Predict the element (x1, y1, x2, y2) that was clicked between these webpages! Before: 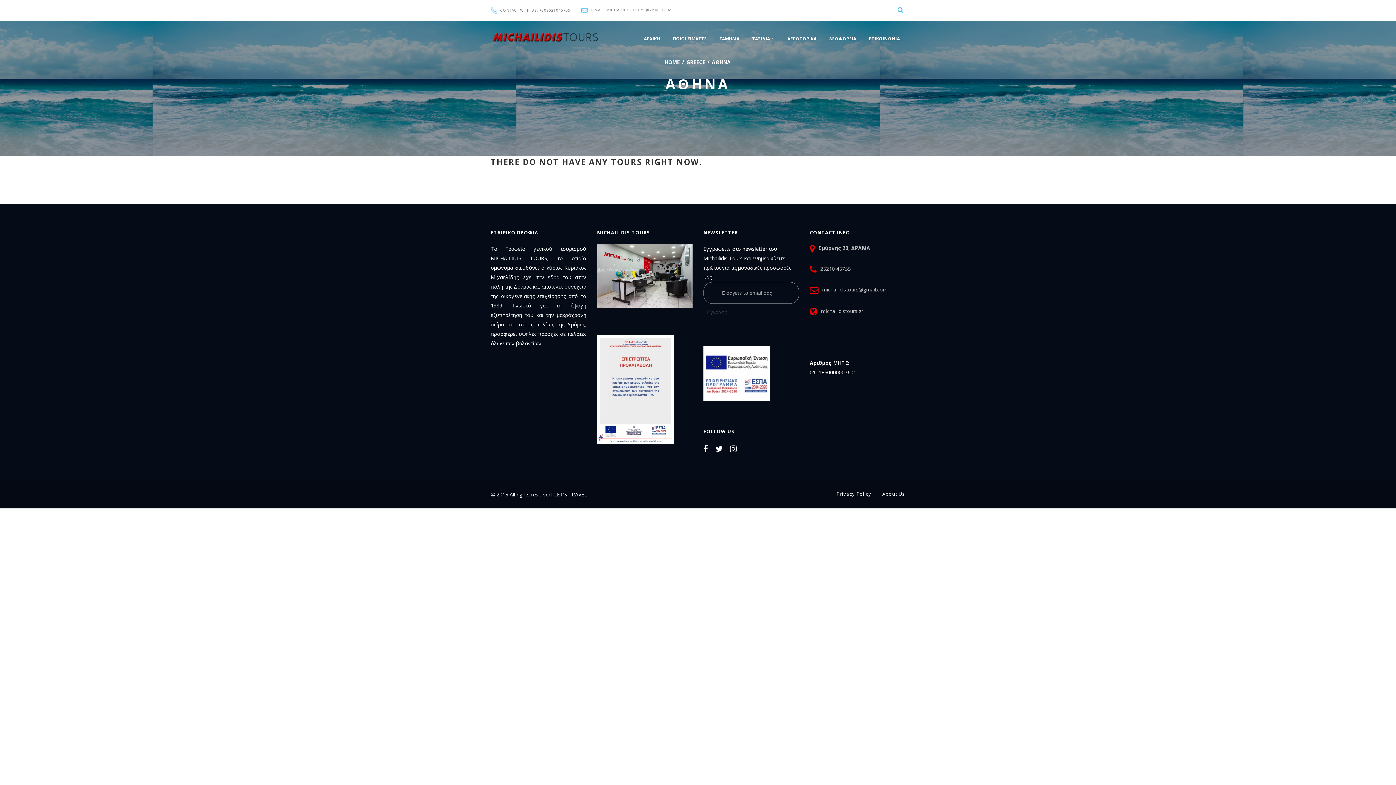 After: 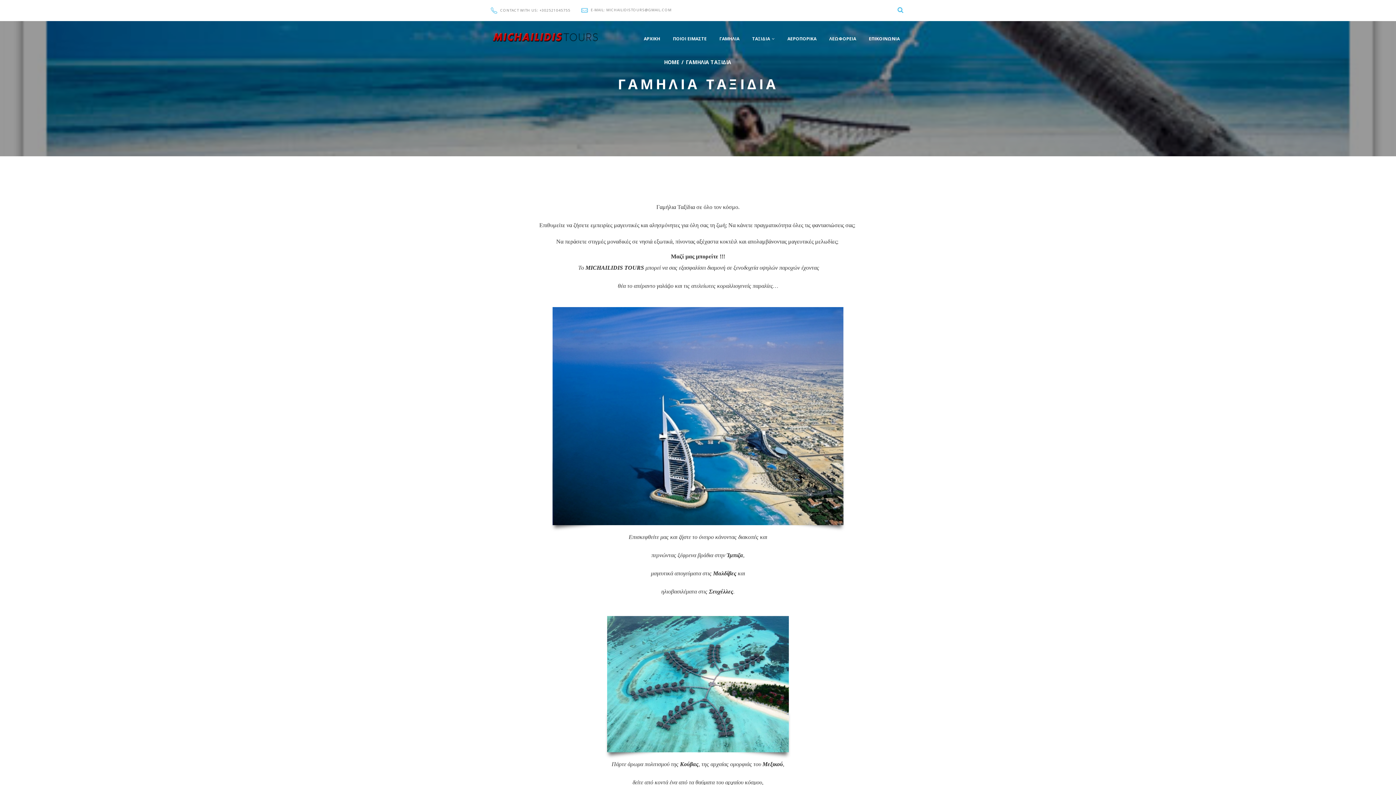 Action: label: ΓΑΜΗΛΙΑ bbox: (714, 33, 745, 44)